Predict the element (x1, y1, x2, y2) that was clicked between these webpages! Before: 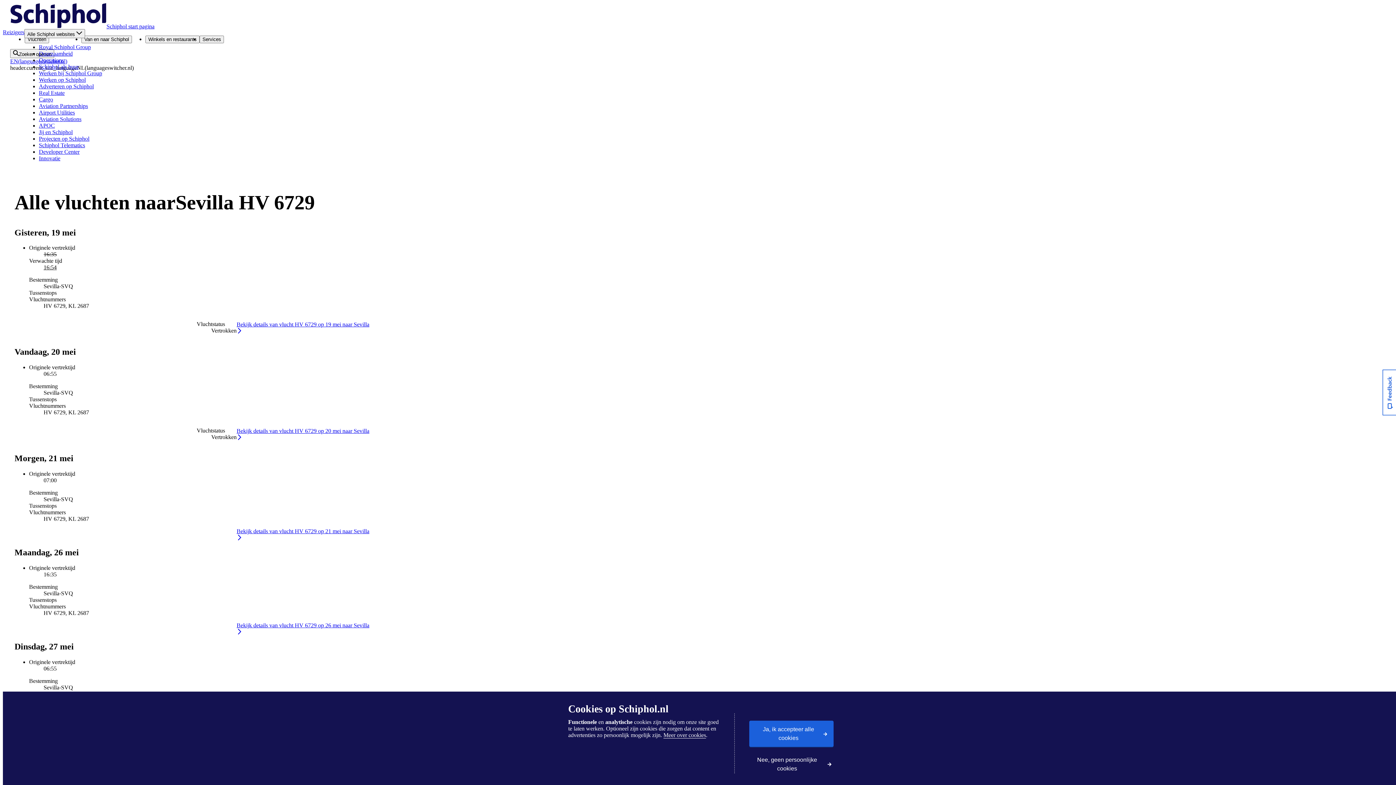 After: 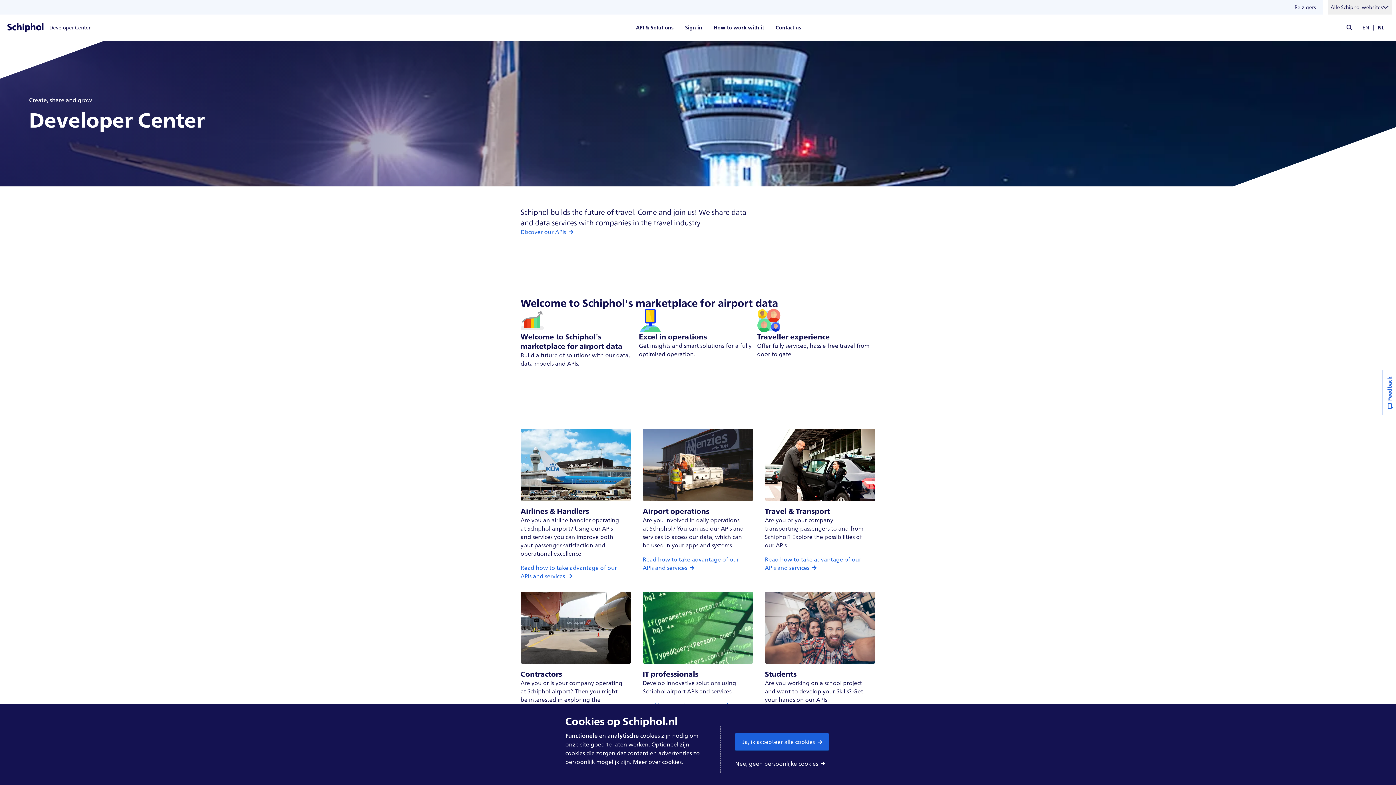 Action: bbox: (38, 148, 79, 154) label: Developer Center